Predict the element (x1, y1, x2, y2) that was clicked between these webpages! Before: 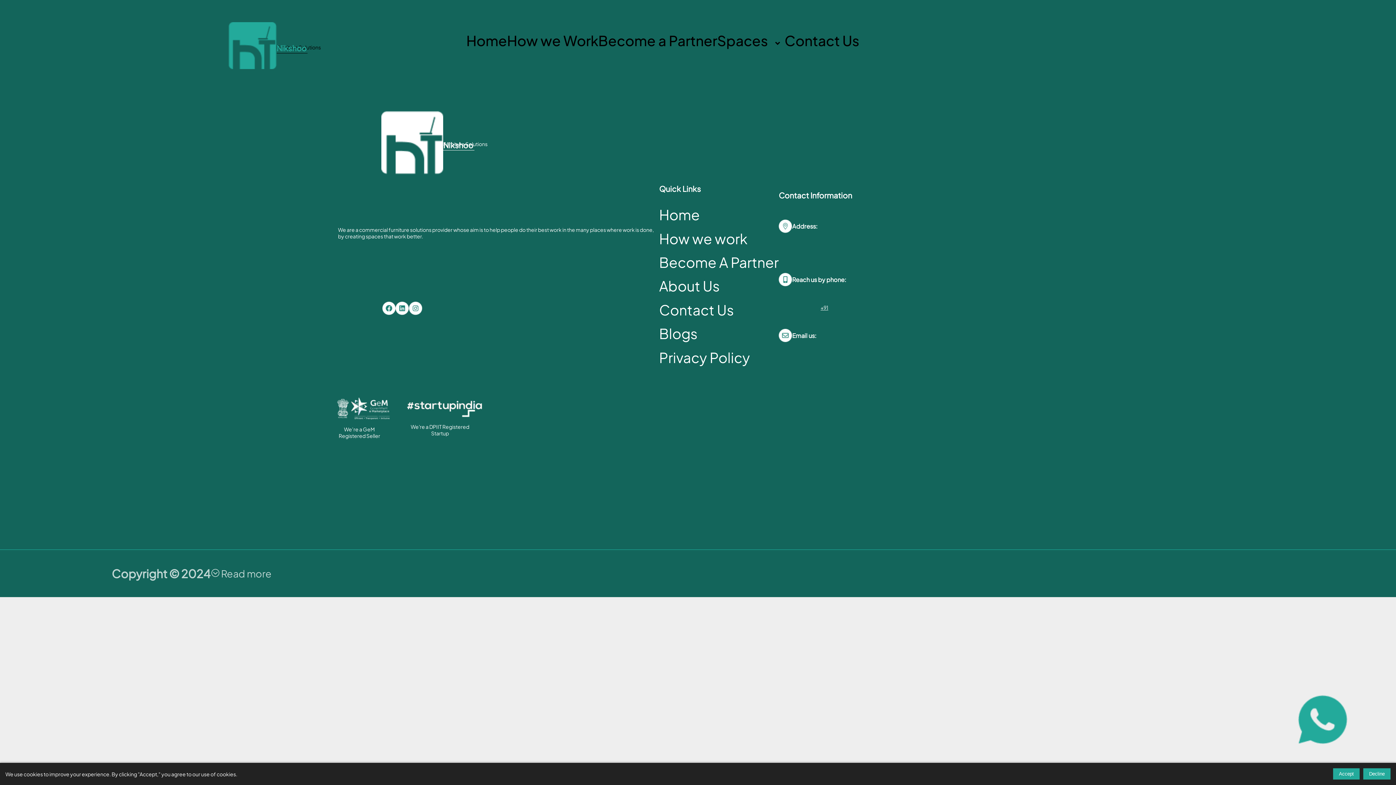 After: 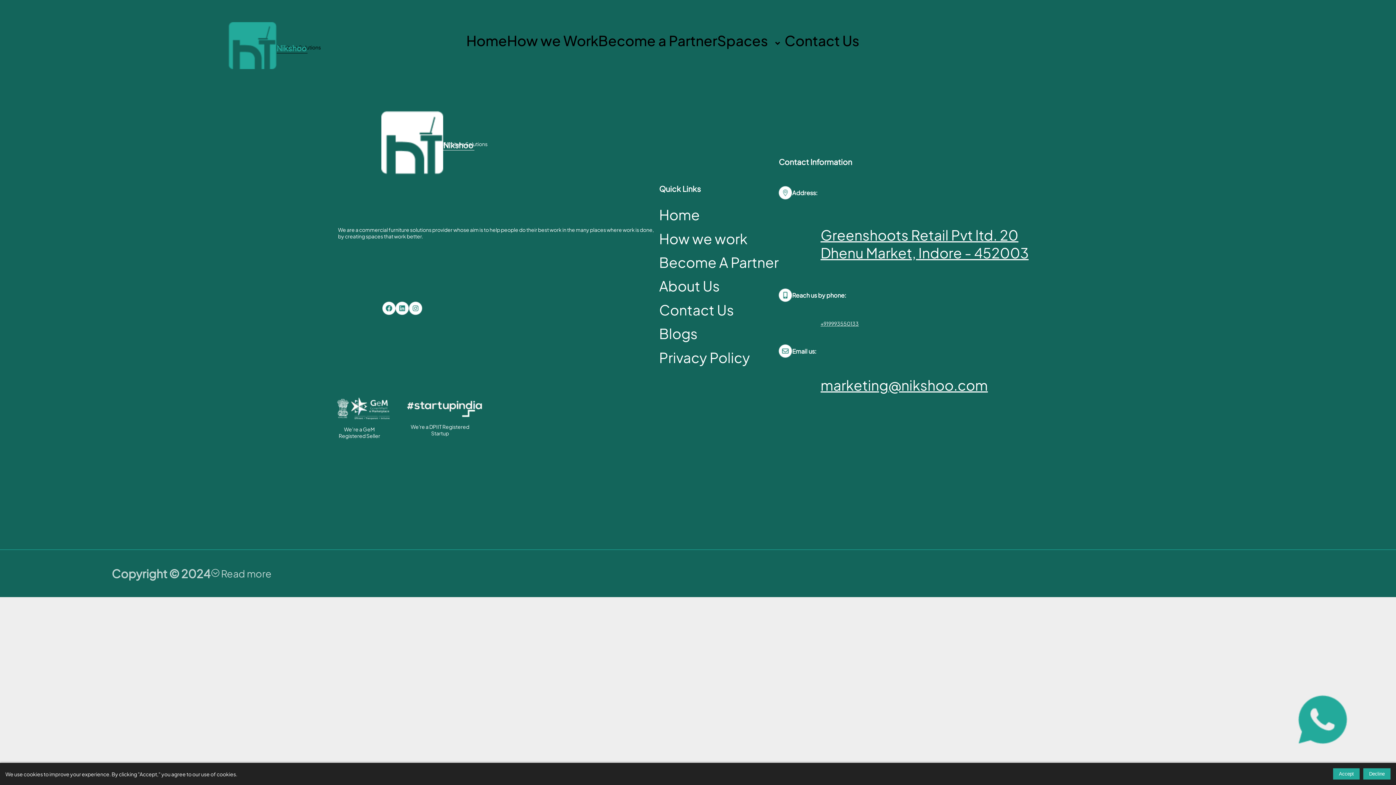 Action: bbox: (1298, 729, 1347, 747)